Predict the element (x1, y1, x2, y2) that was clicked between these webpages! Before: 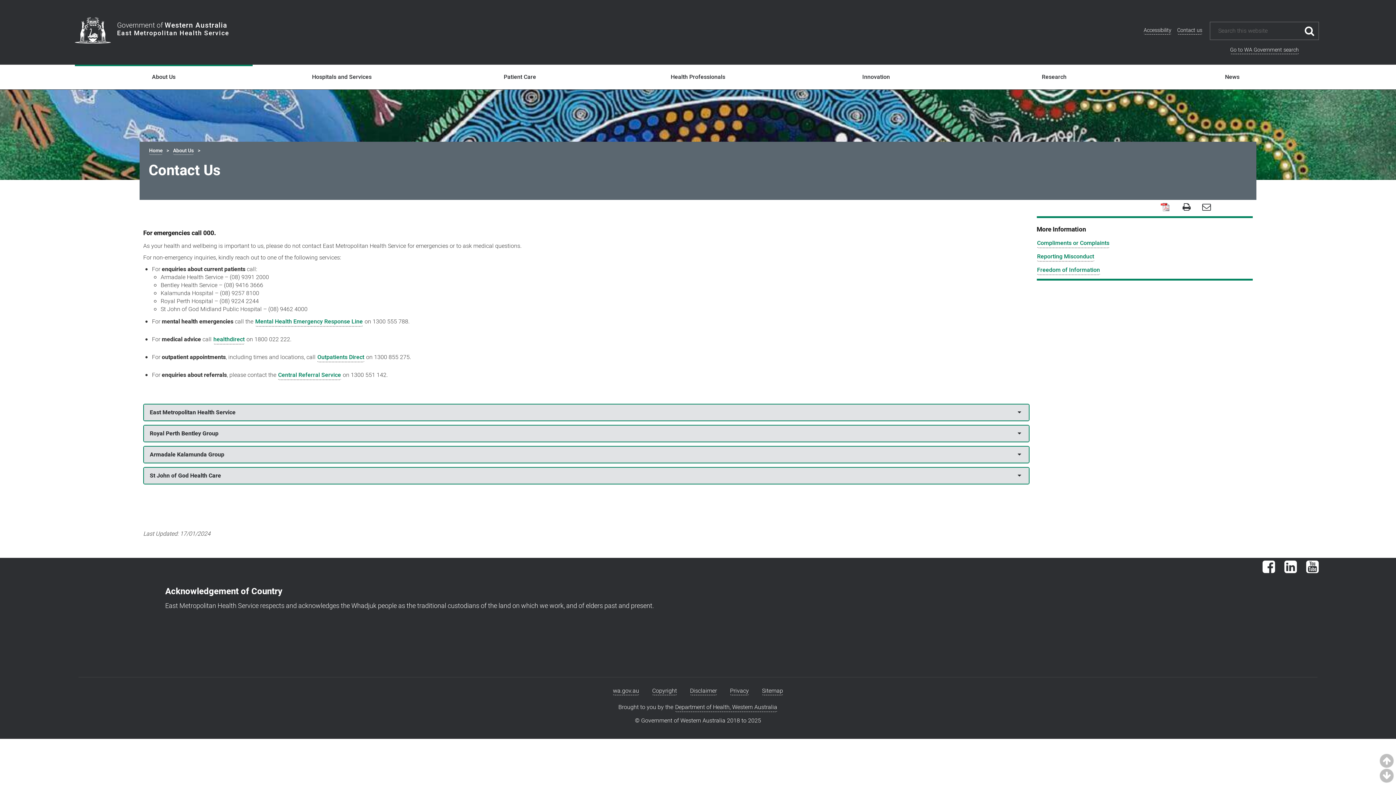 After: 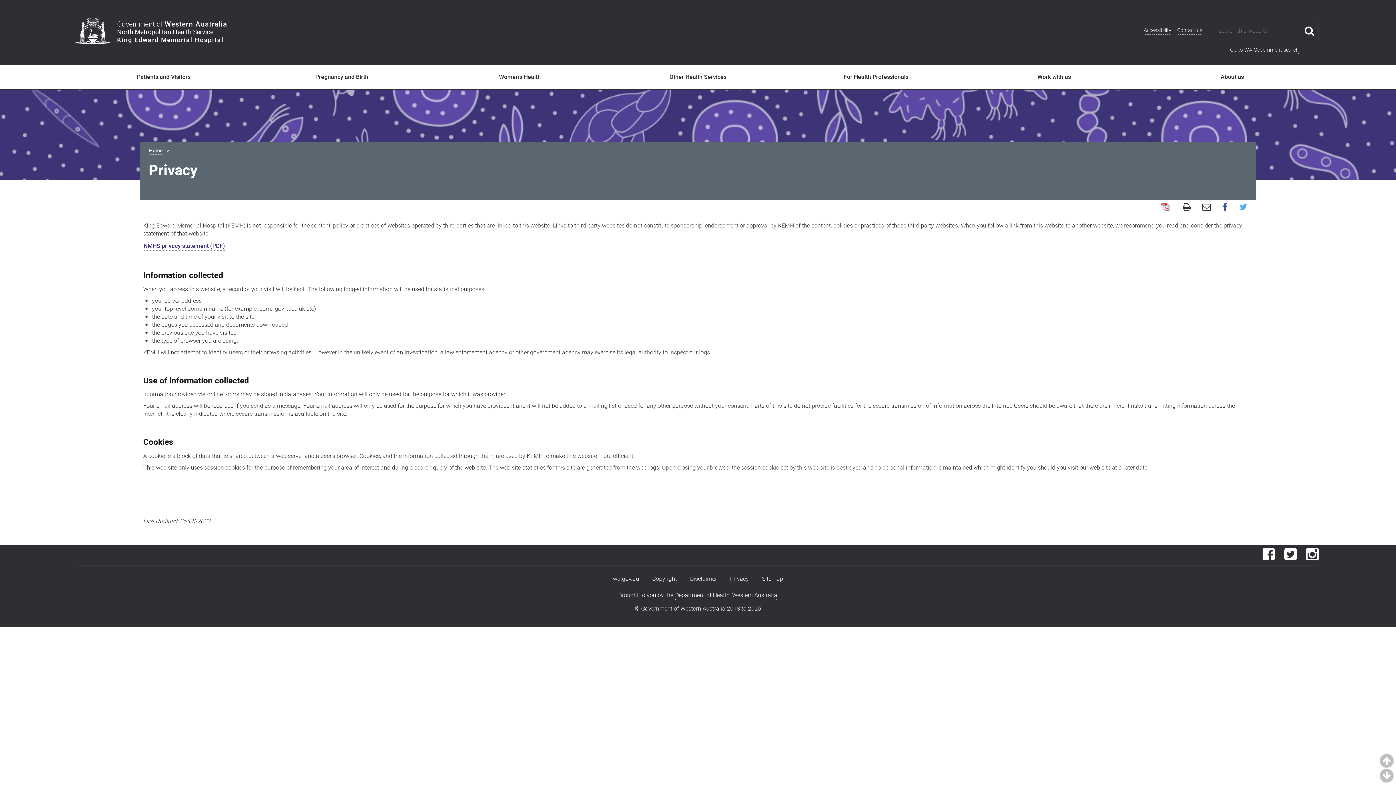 Action: label: Privacy bbox: (729, 686, 749, 695)